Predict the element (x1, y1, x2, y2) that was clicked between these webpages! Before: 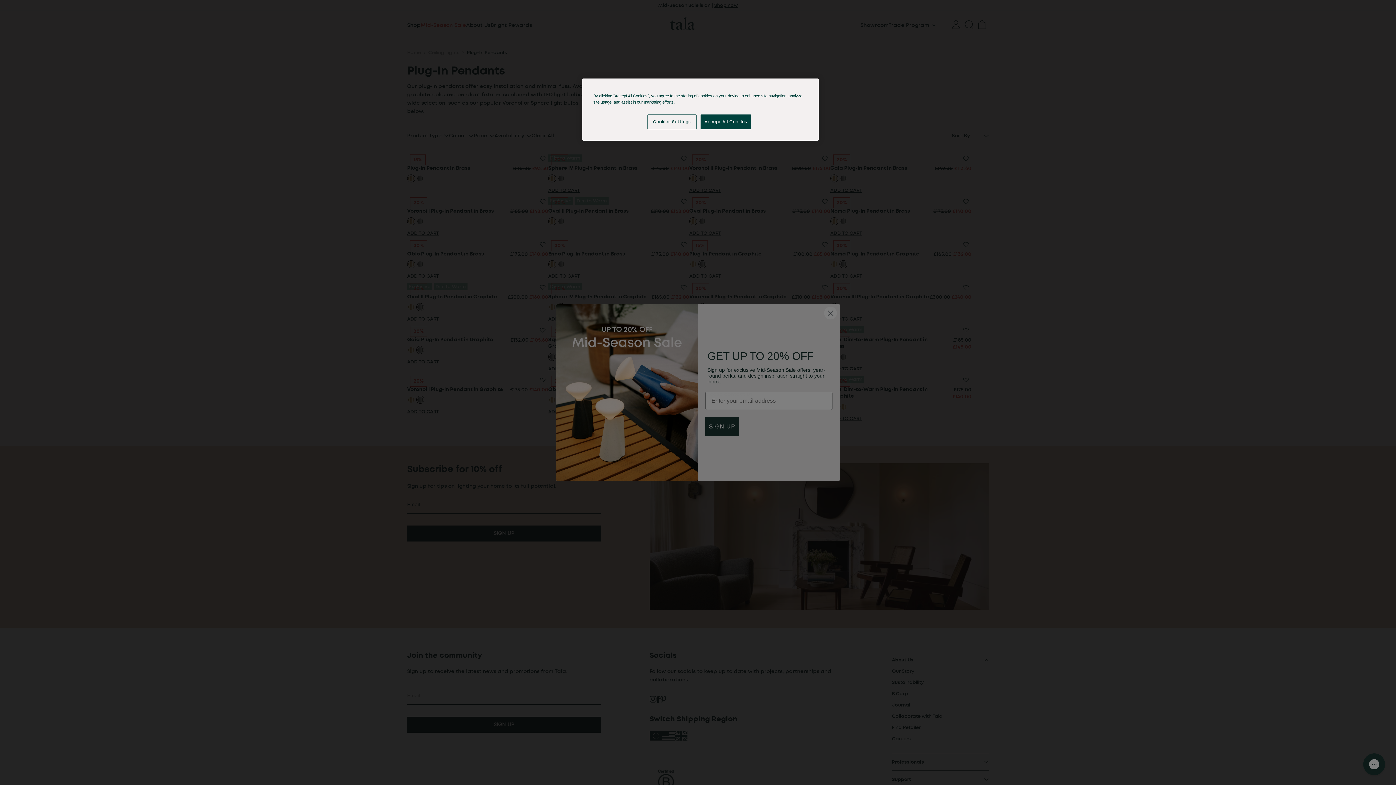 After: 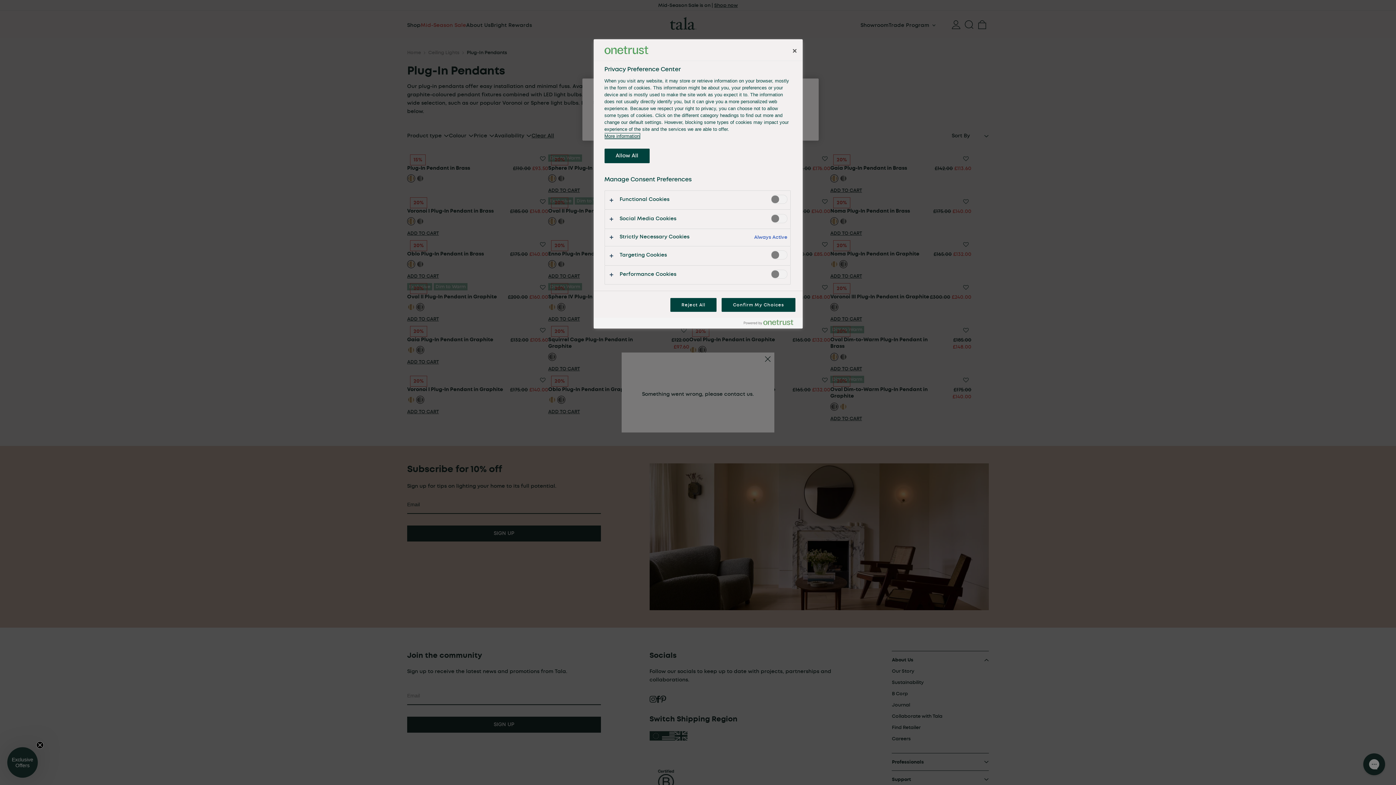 Action: bbox: (647, 114, 696, 129) label: Cookies Settings